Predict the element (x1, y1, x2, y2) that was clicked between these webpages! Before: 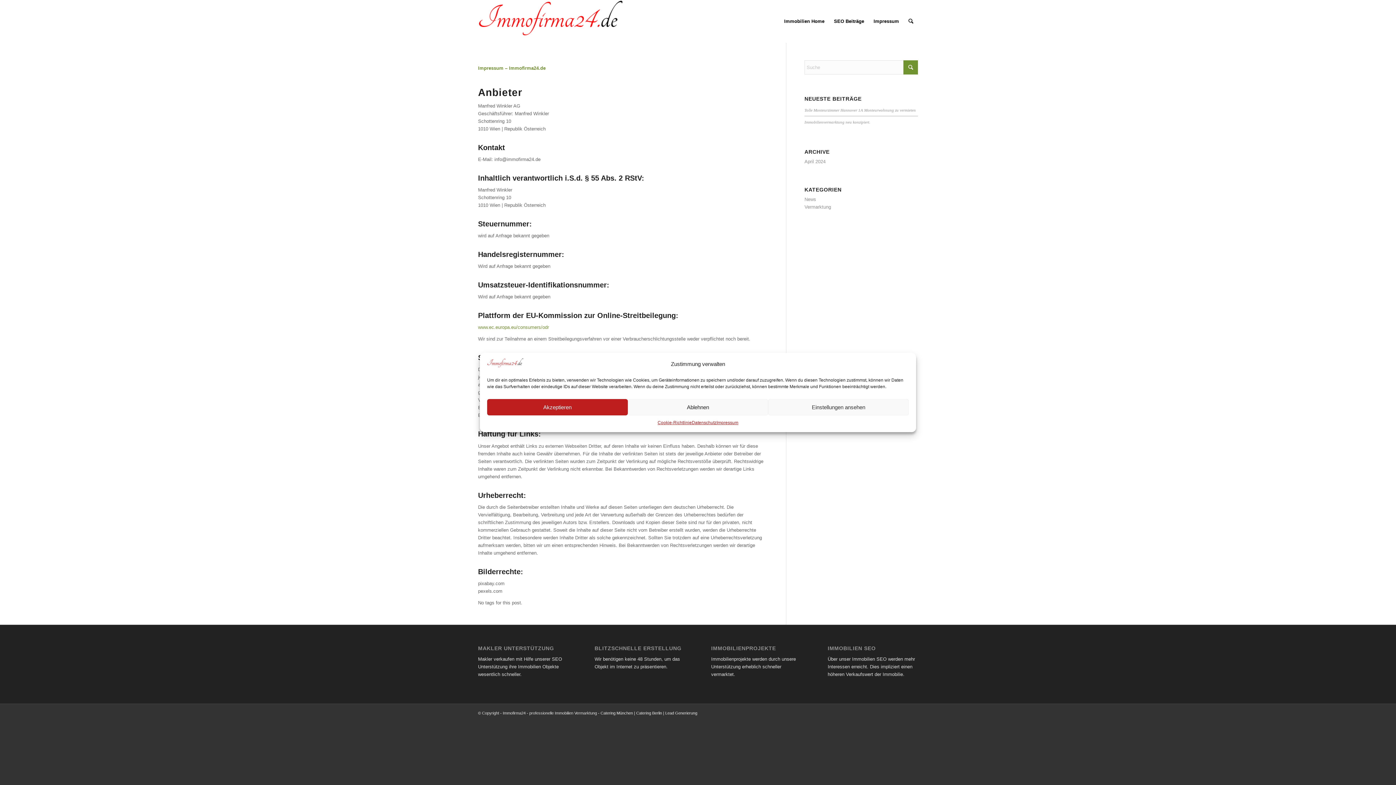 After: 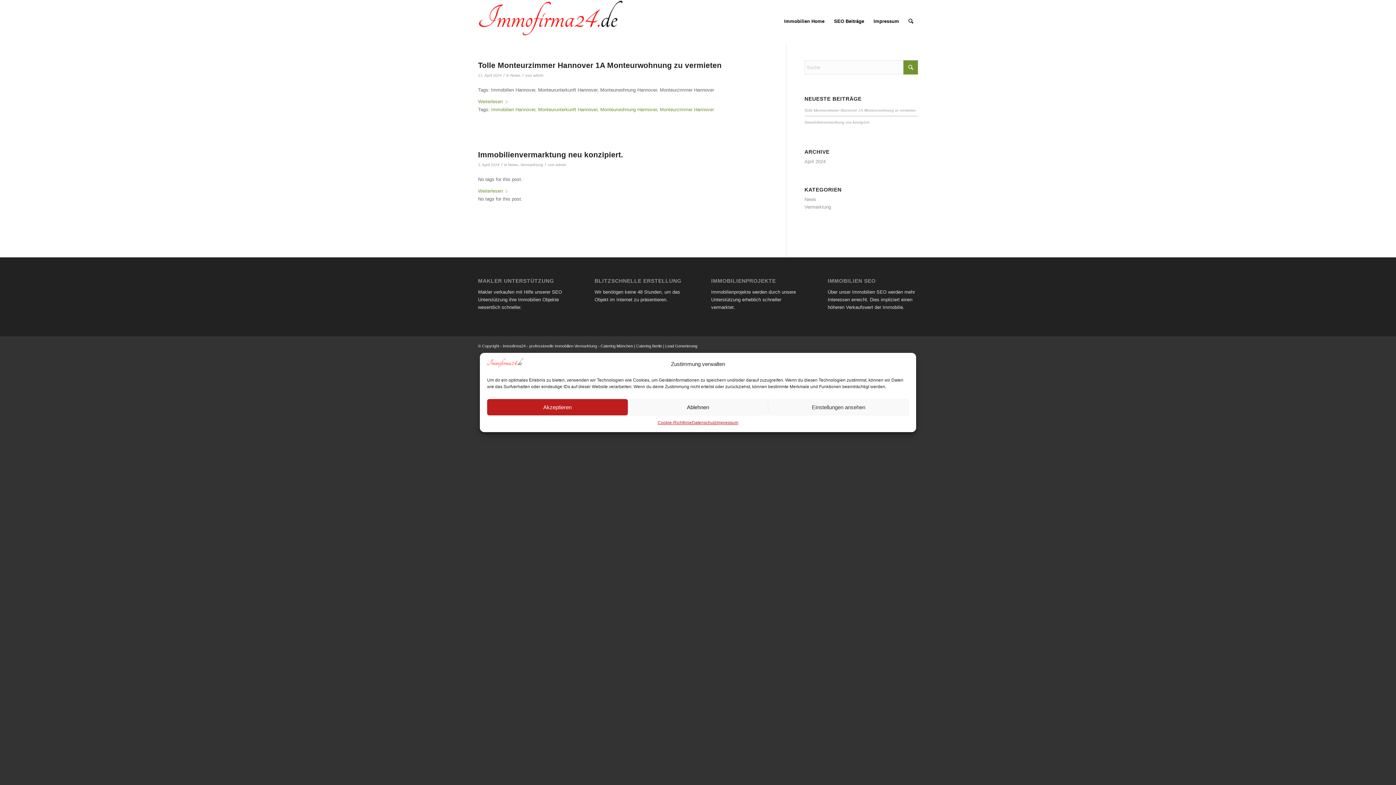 Action: label: News bbox: (804, 196, 816, 202)